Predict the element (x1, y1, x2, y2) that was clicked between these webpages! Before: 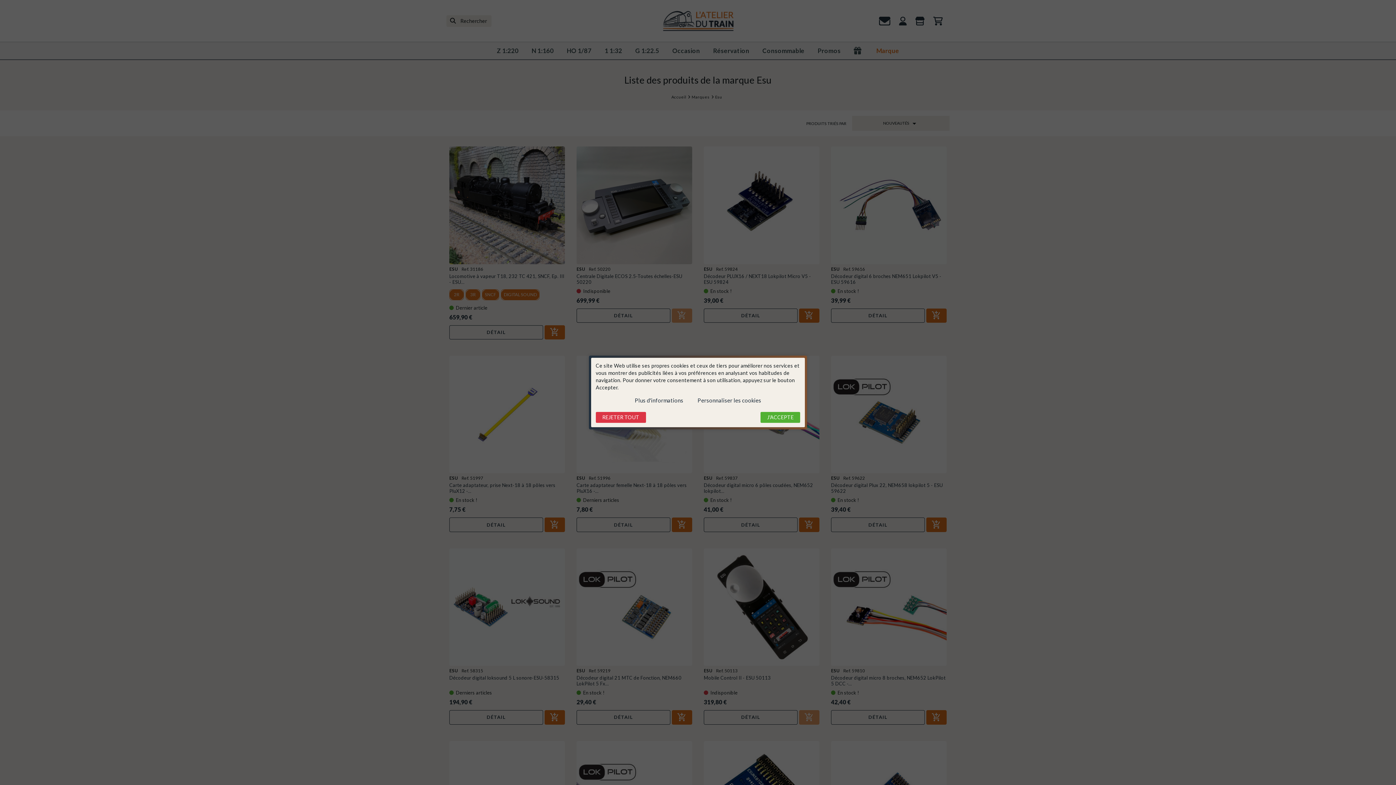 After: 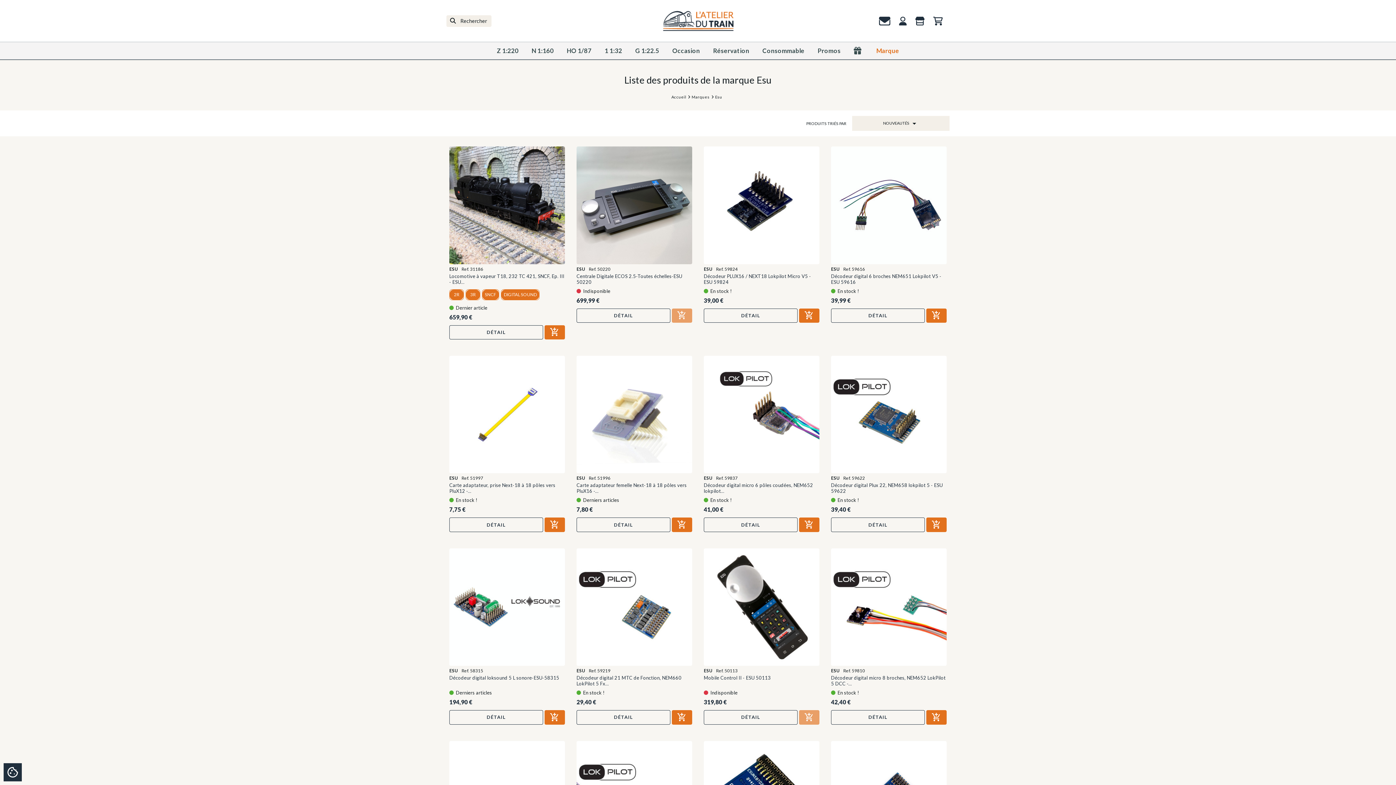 Action: label: REJETER TOUT bbox: (595, 412, 646, 423)